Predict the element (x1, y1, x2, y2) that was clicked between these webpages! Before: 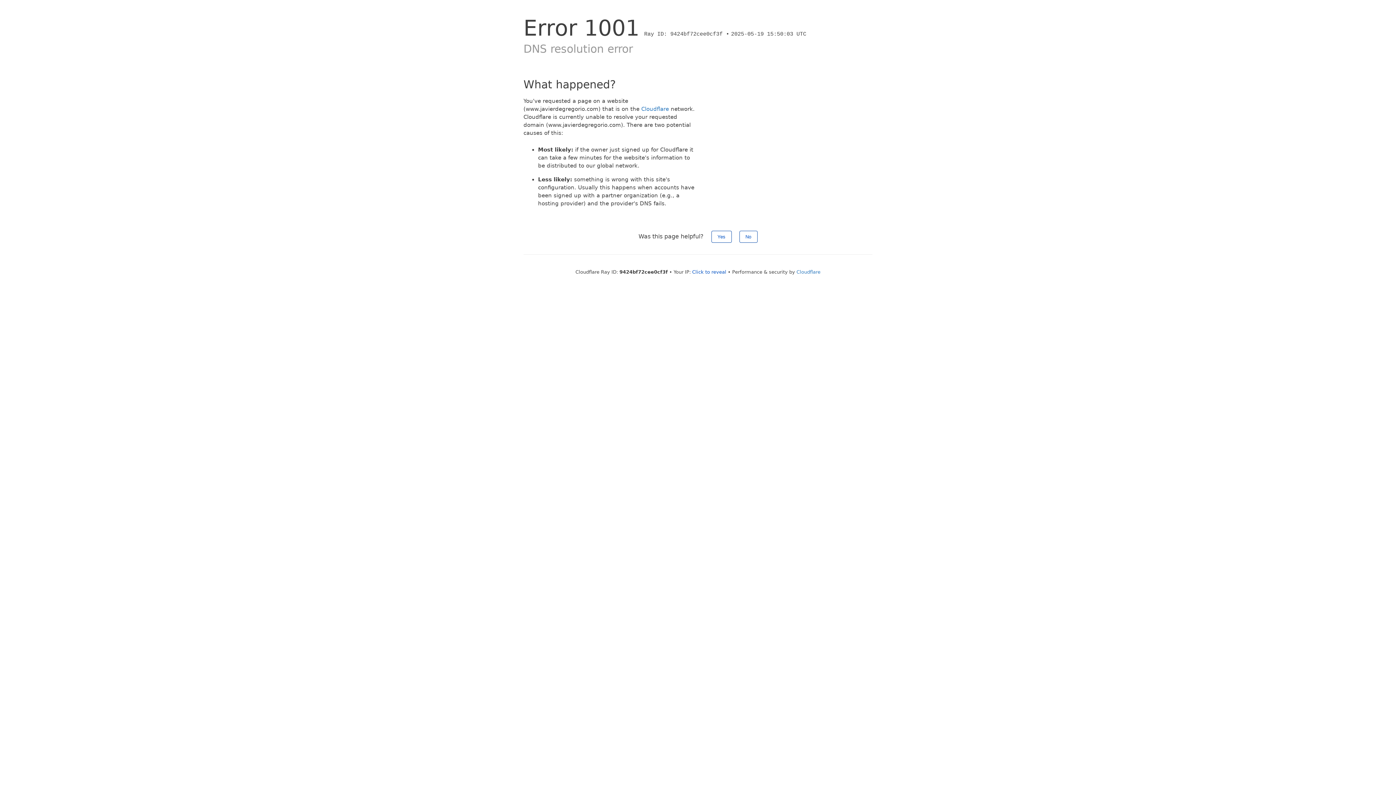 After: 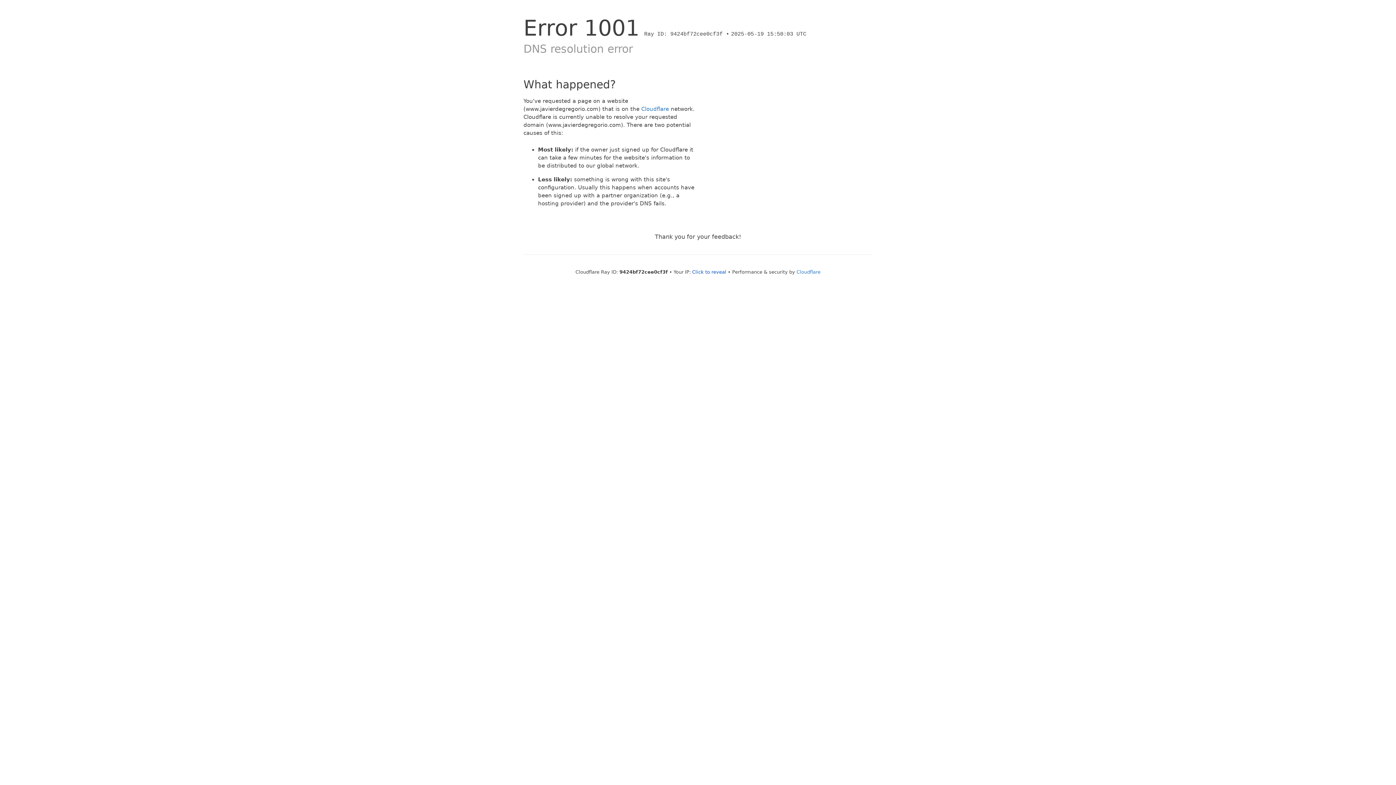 Action: bbox: (711, 230, 731, 242) label: Yes